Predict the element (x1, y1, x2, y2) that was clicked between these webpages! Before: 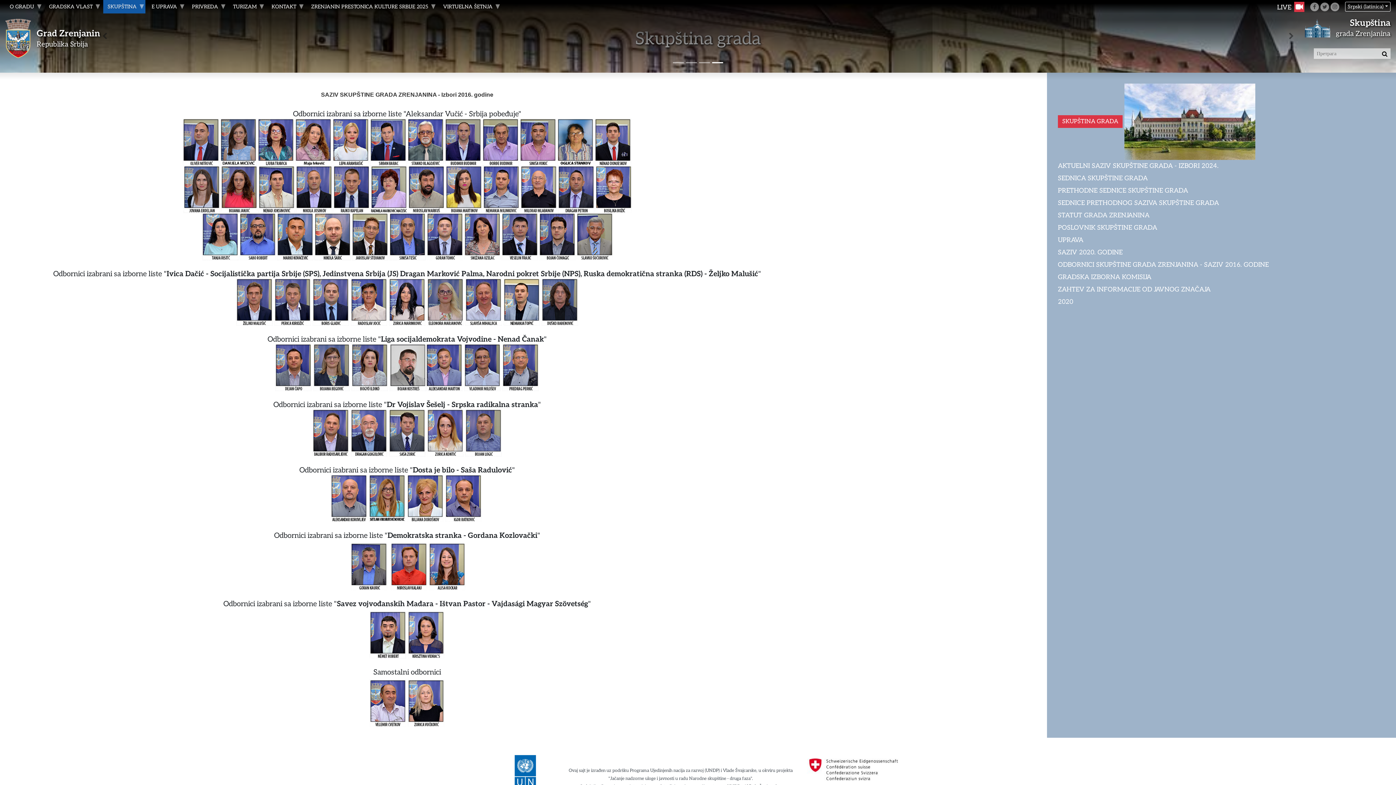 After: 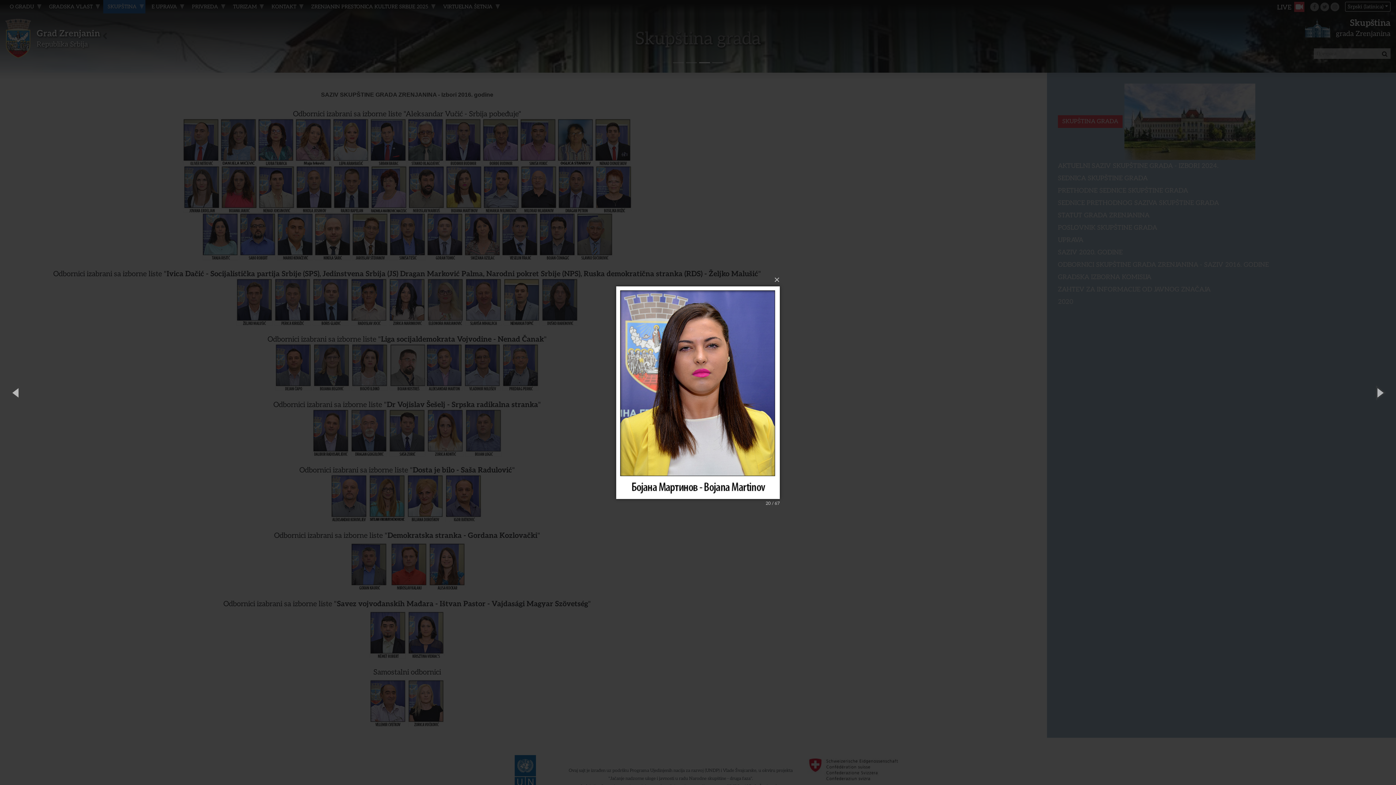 Action: bbox: (445, 186, 482, 191)